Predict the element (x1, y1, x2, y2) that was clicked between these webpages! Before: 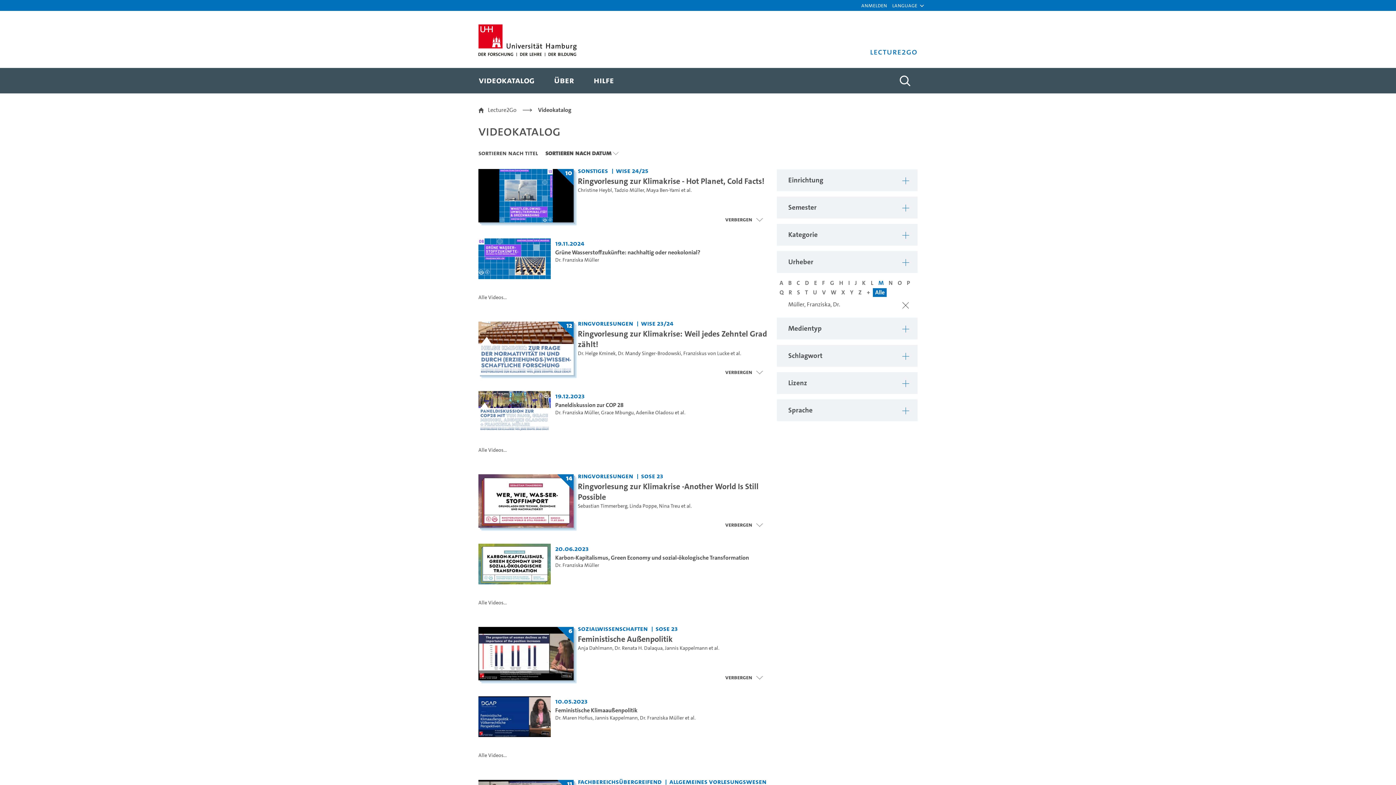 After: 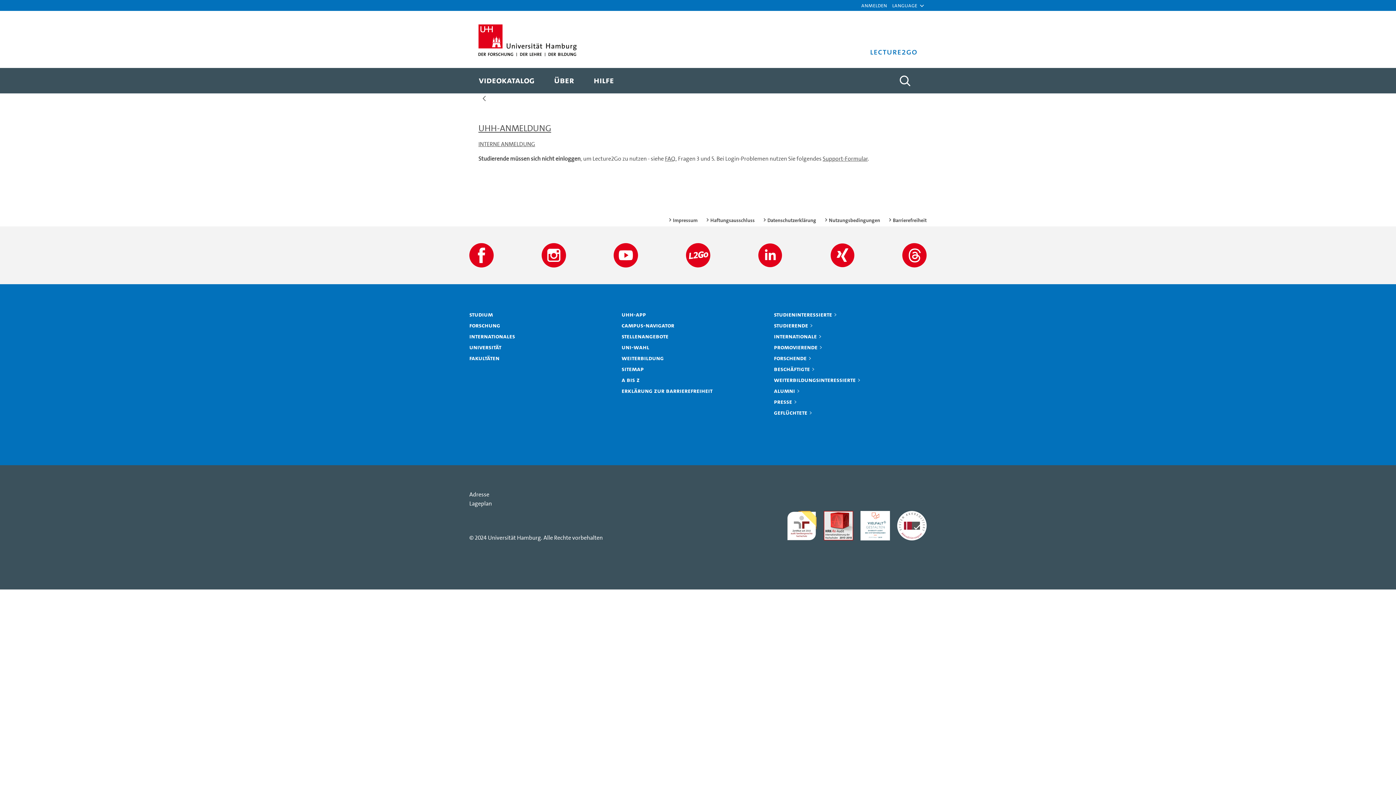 Action: bbox: (861, 1, 887, 9) label: Anmelden